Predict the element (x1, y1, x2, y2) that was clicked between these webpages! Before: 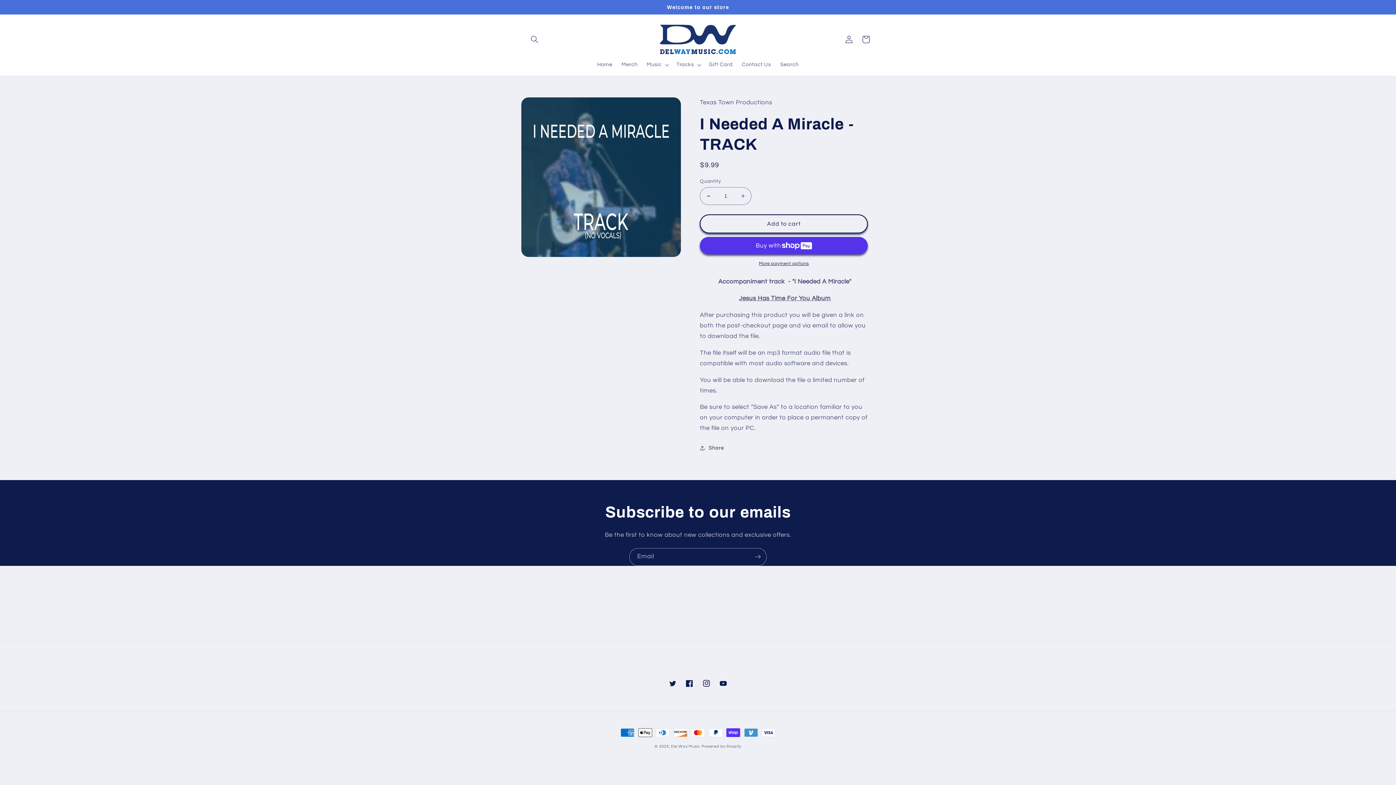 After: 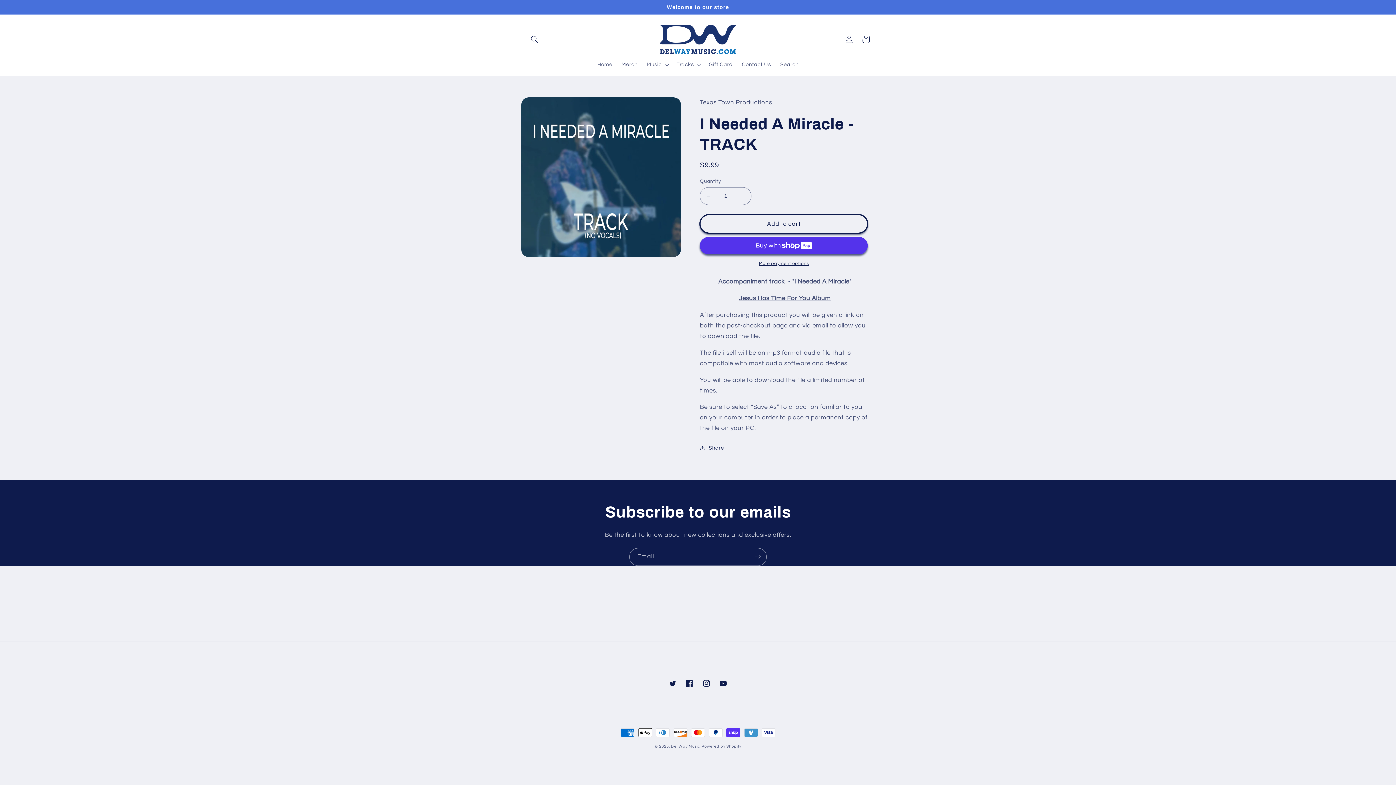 Action: label: Add to cart bbox: (700, 214, 868, 233)